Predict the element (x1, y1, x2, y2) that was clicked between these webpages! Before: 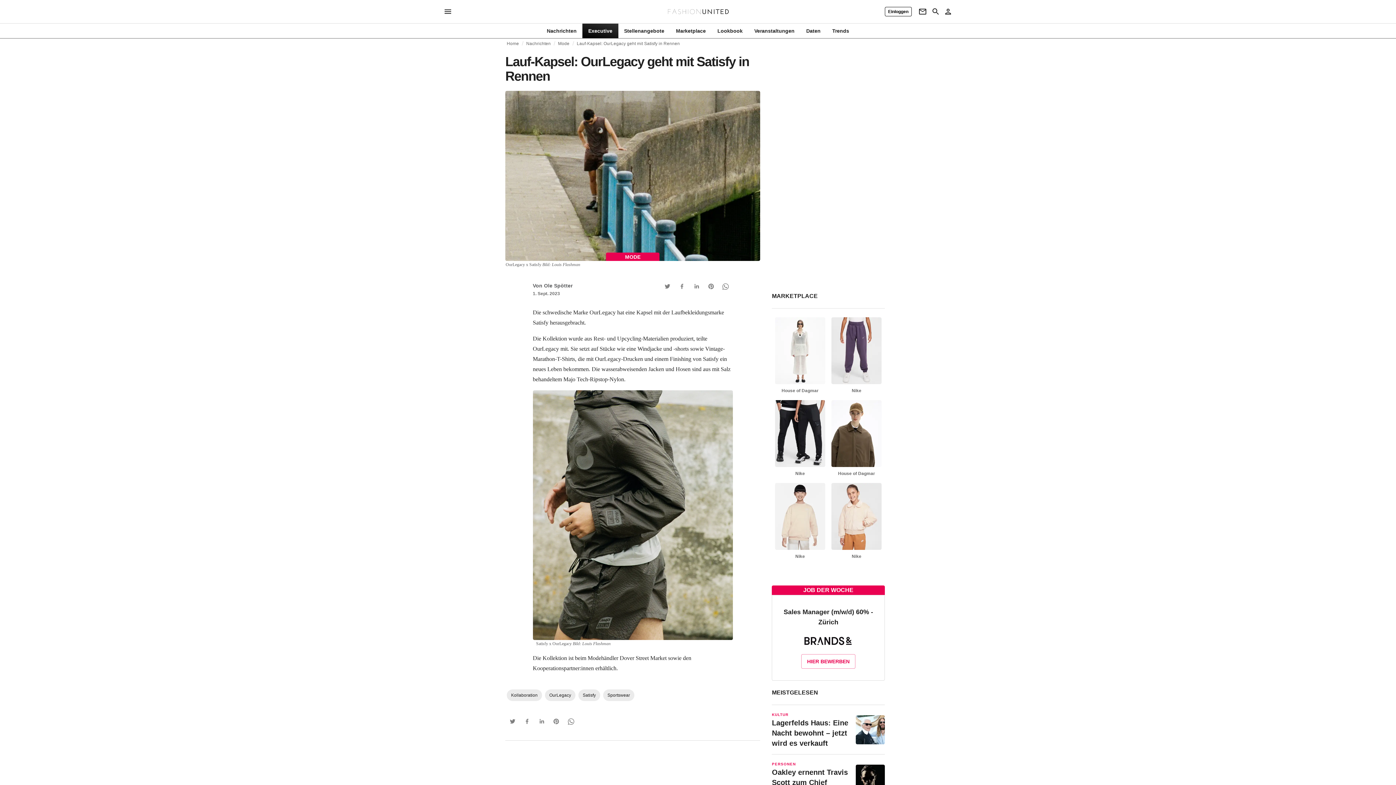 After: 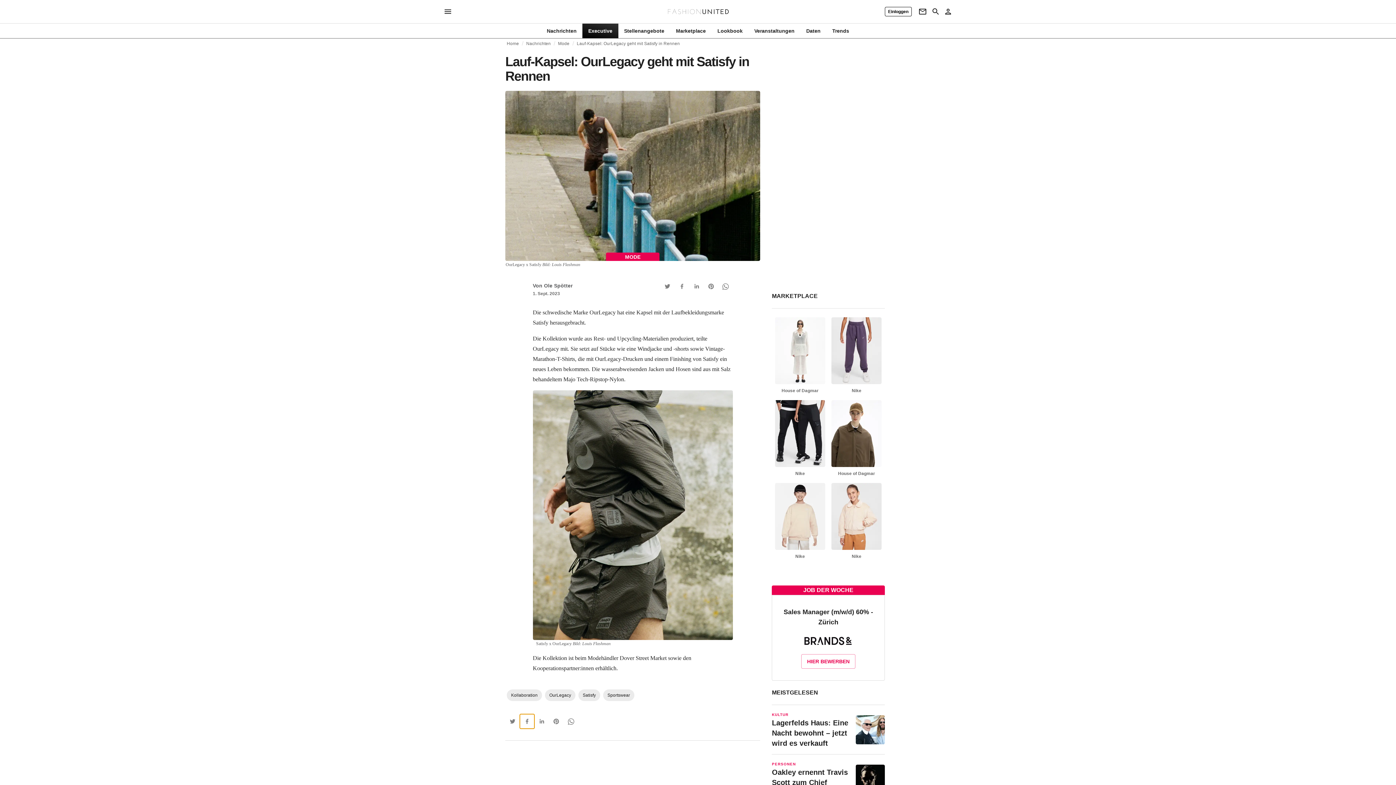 Action: label: Facebook Button bbox: (520, 714, 534, 729)